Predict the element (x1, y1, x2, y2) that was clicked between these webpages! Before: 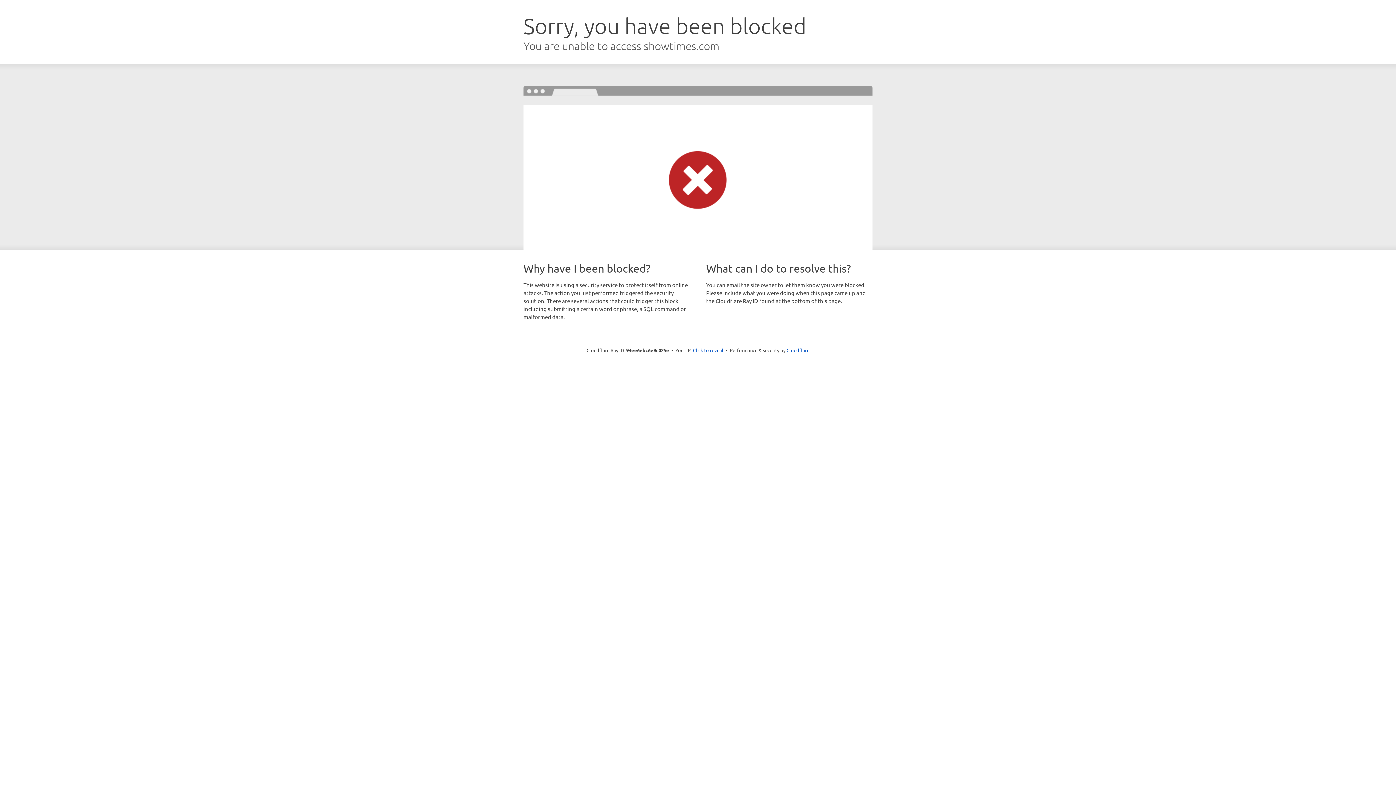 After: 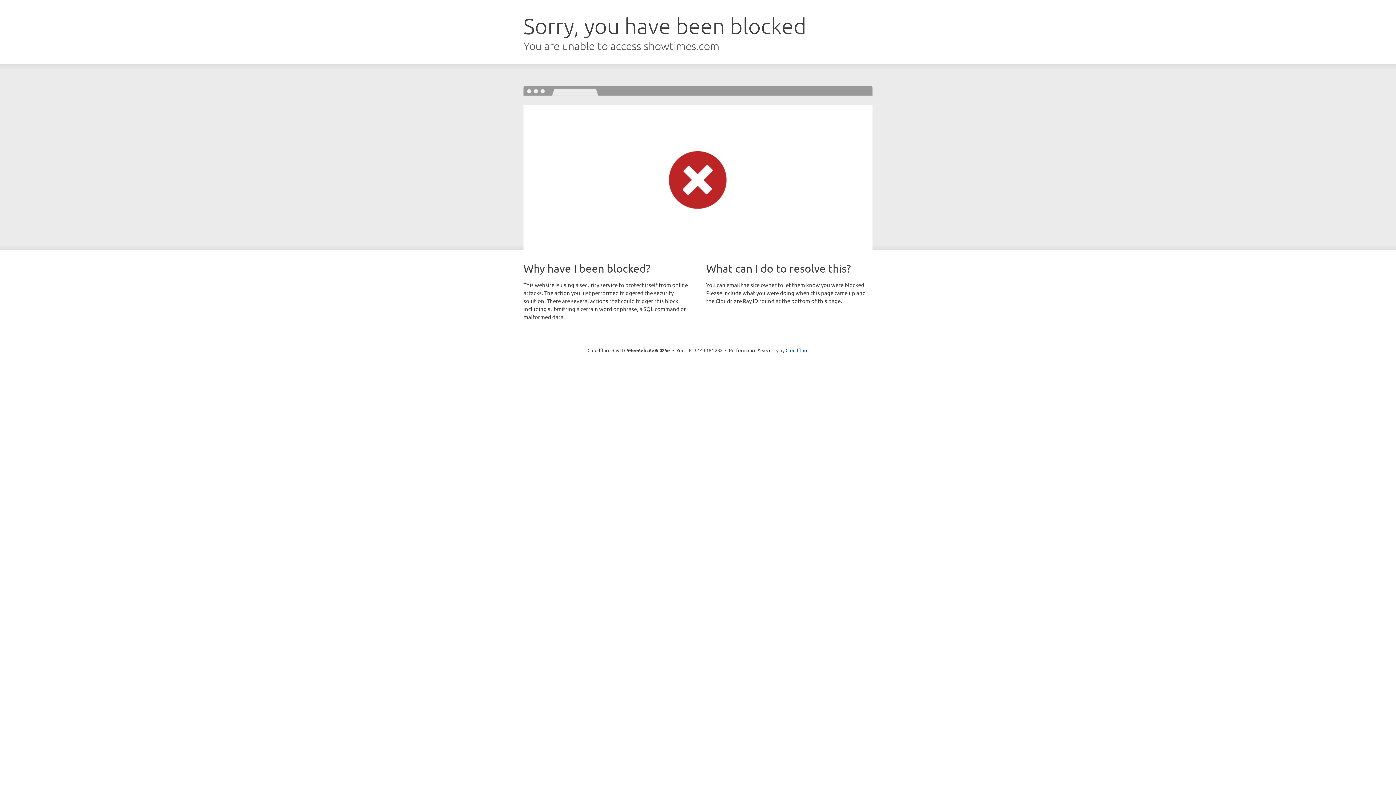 Action: bbox: (693, 346, 723, 353) label: Click to reveal